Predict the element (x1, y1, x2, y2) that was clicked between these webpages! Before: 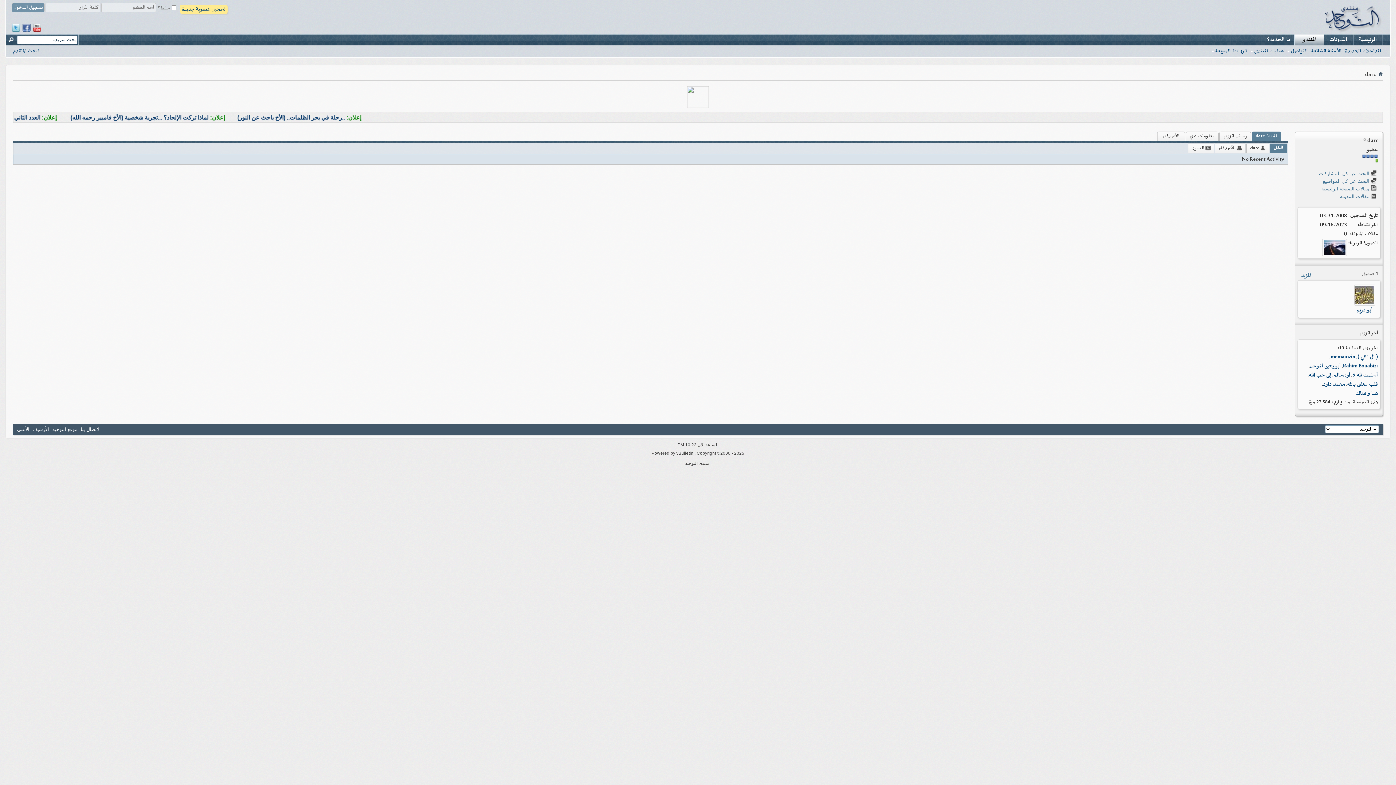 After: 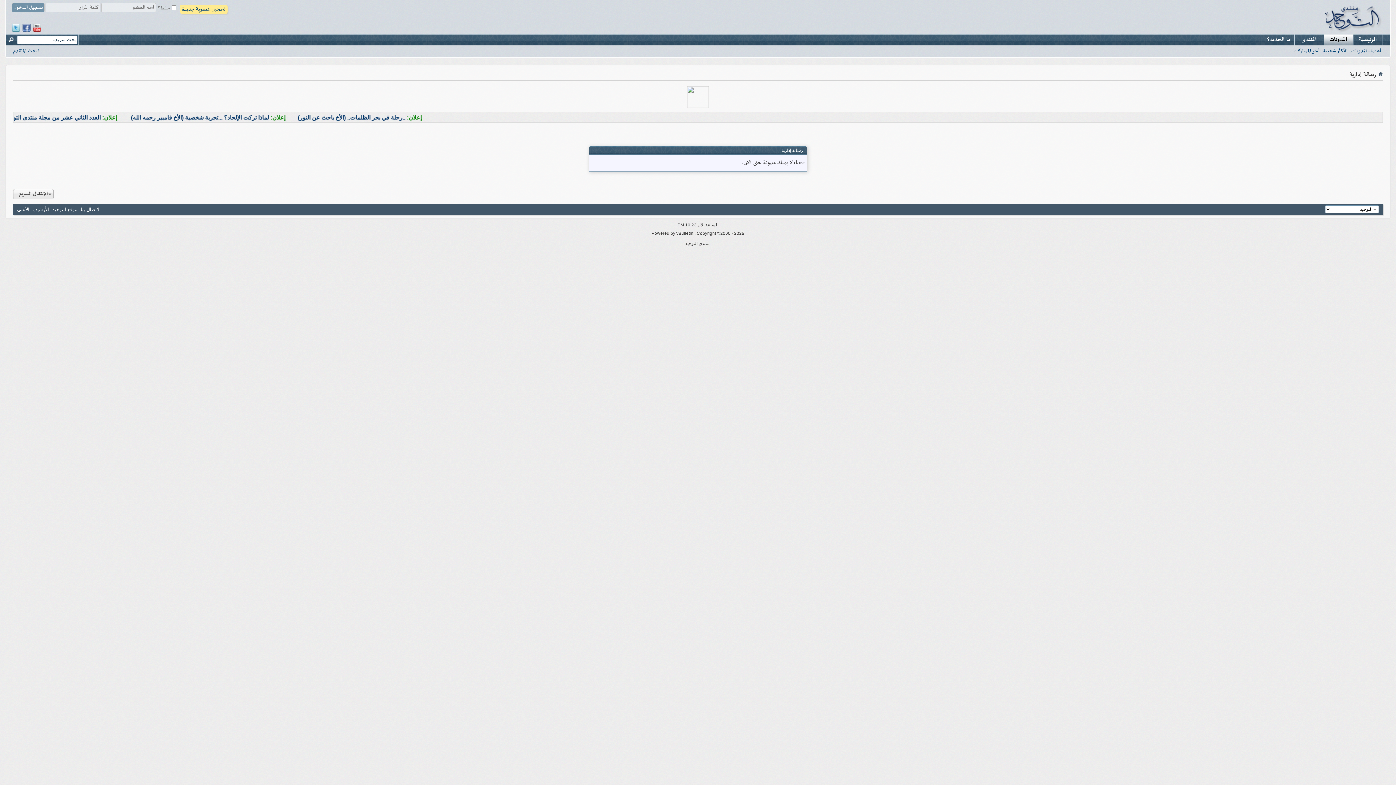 Action: label:  مقالات المدونة bbox: (1340, 193, 1377, 199)